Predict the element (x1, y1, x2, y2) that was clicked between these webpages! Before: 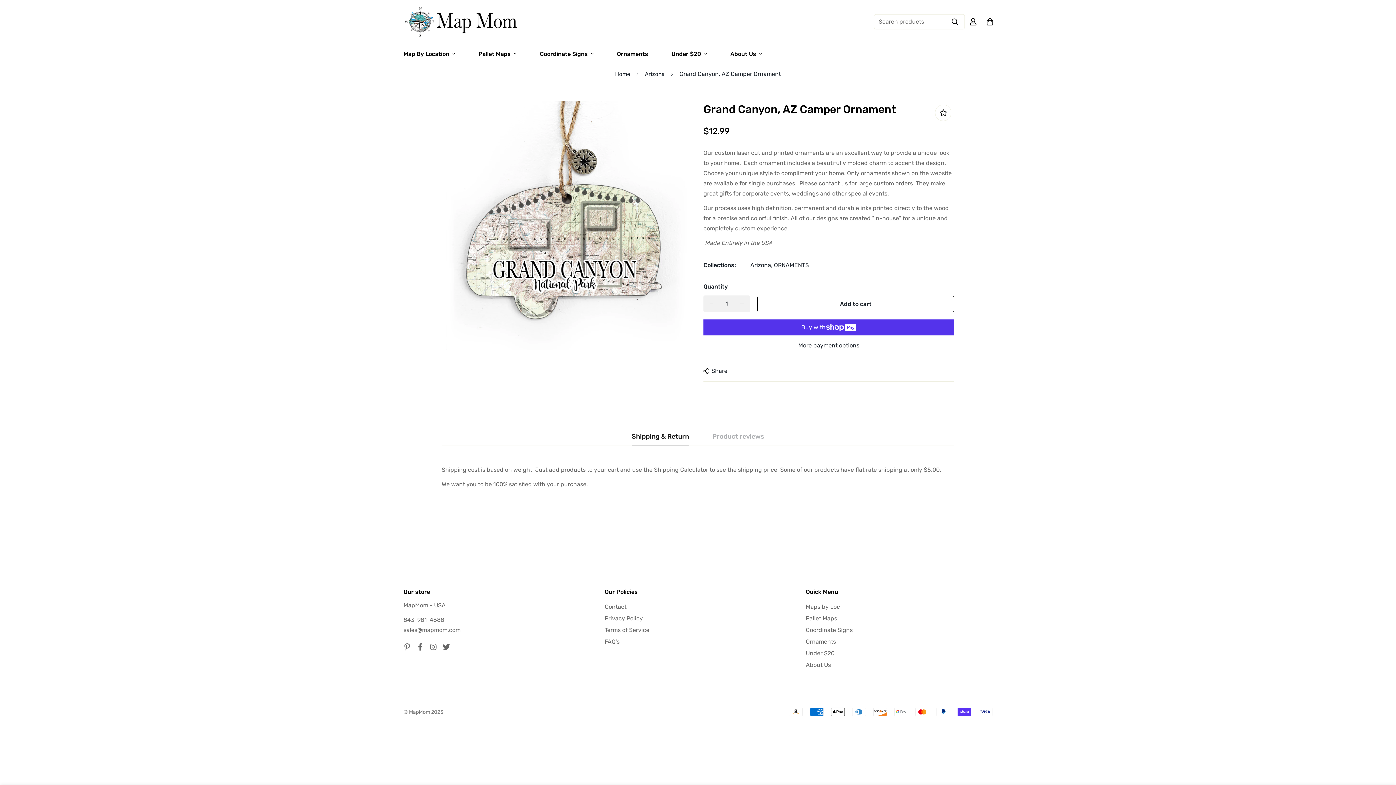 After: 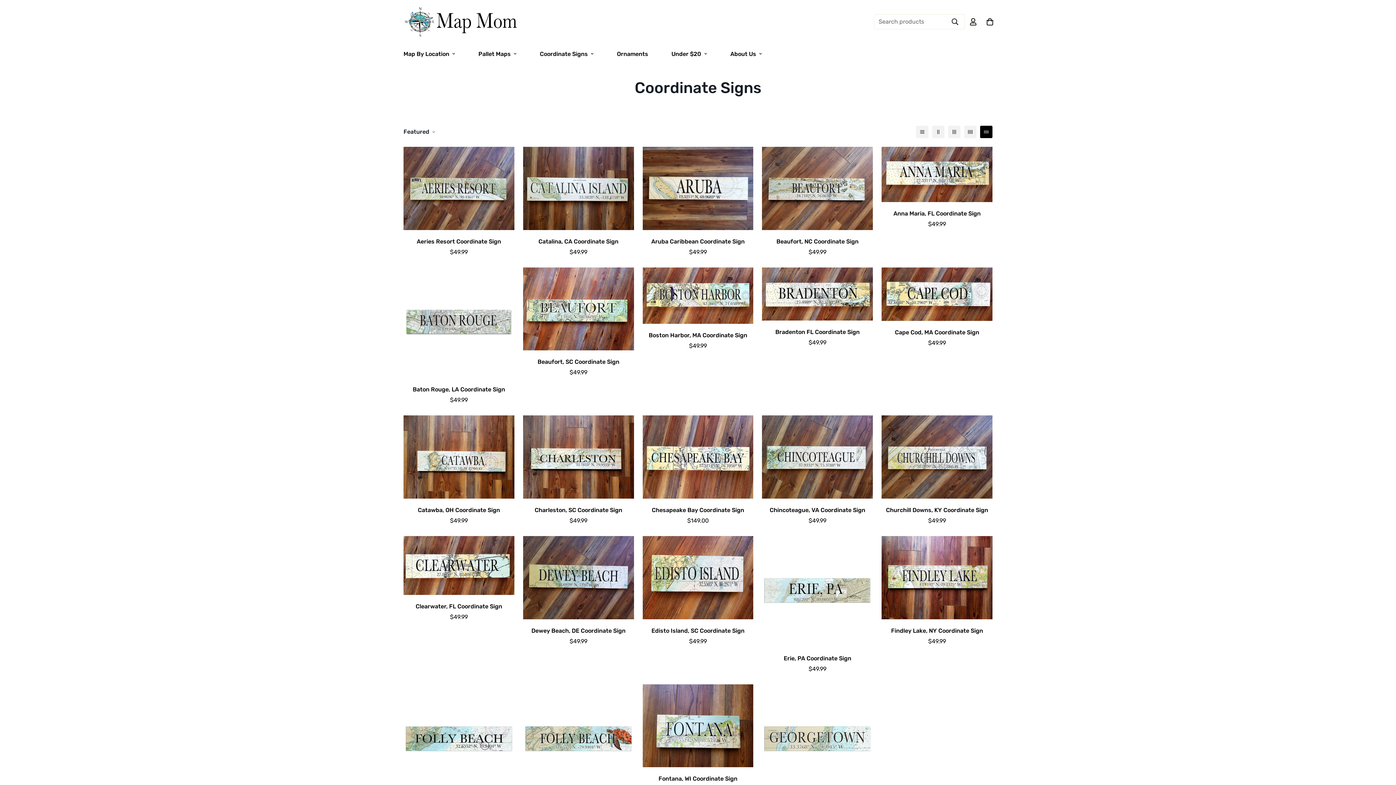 Action: label: Coordinate Signs bbox: (806, 626, 852, 634)